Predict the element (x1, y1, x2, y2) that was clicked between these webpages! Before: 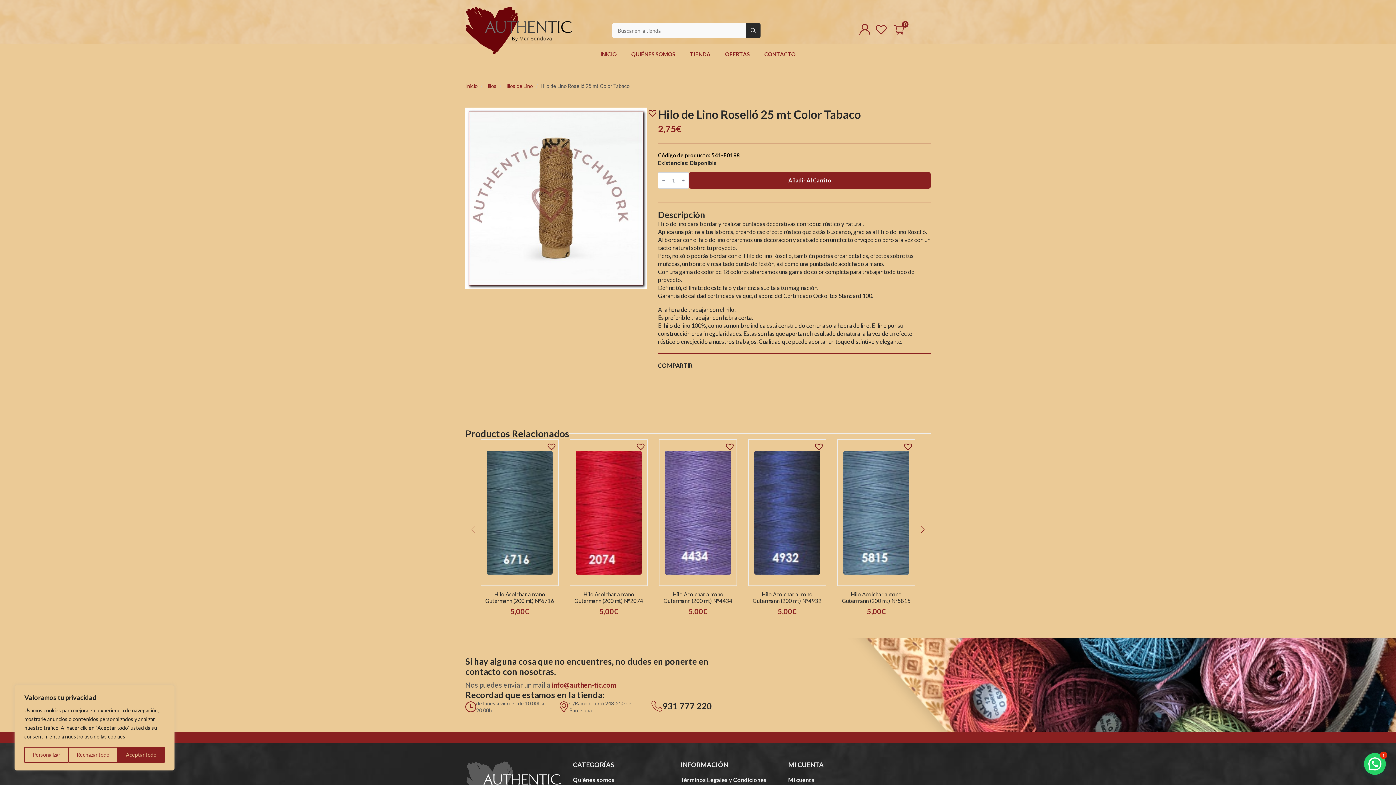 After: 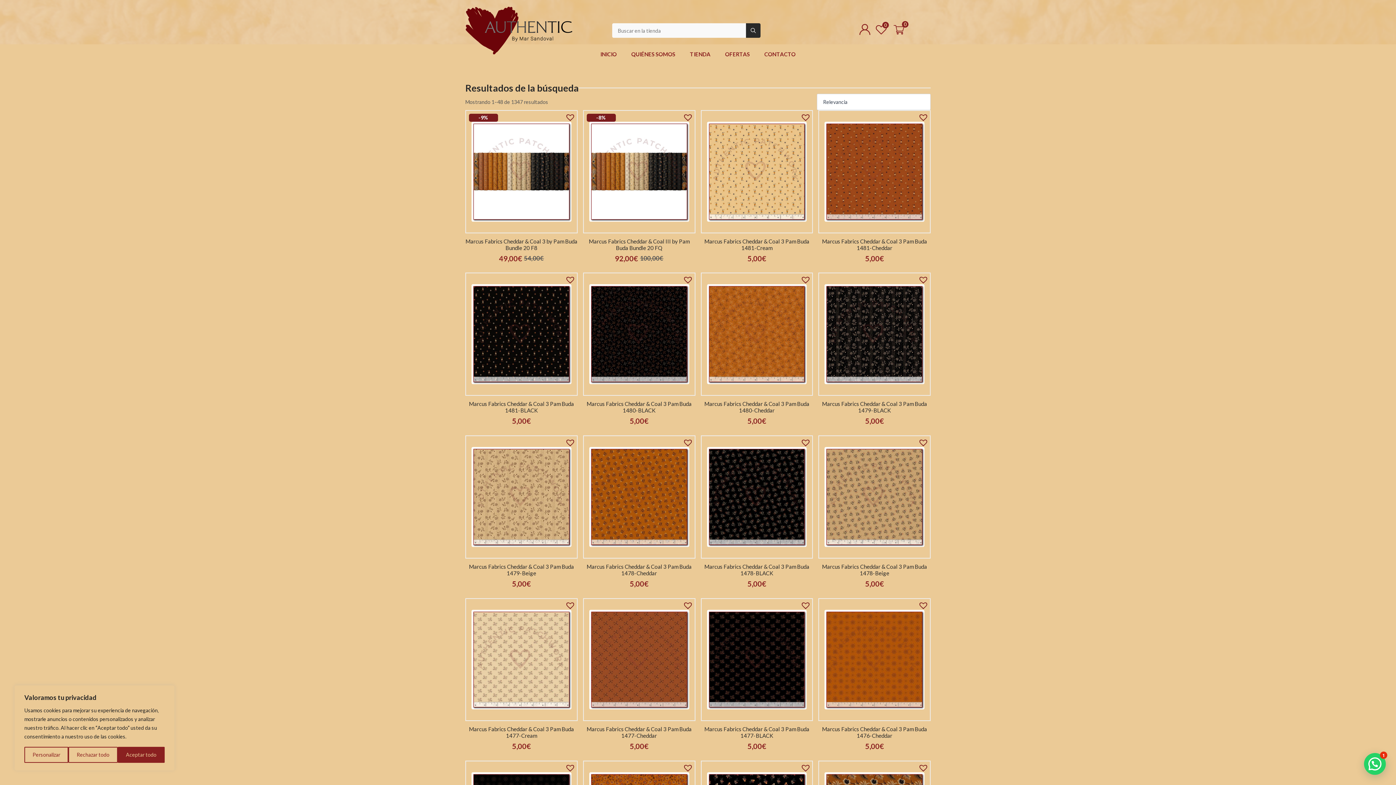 Action: bbox: (746, 23, 760, 37)